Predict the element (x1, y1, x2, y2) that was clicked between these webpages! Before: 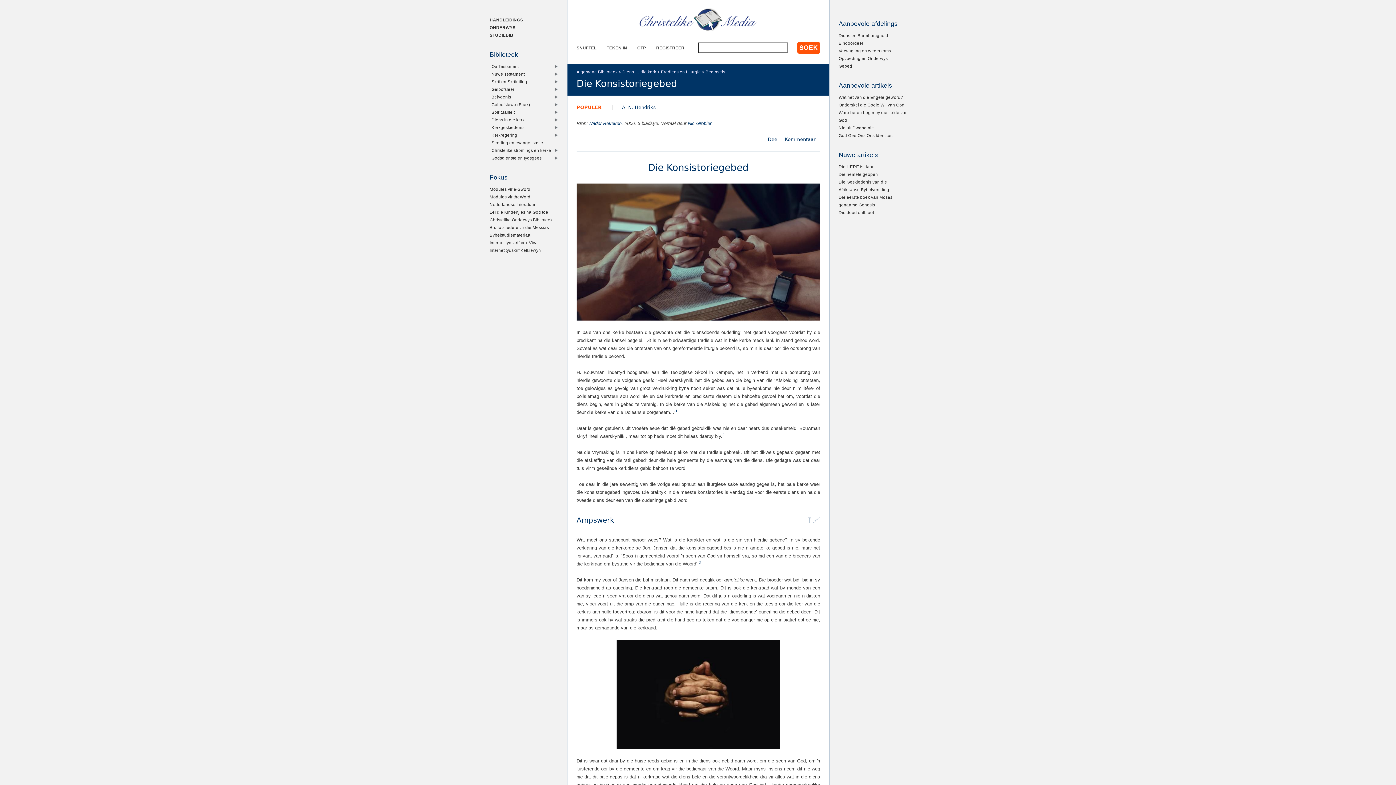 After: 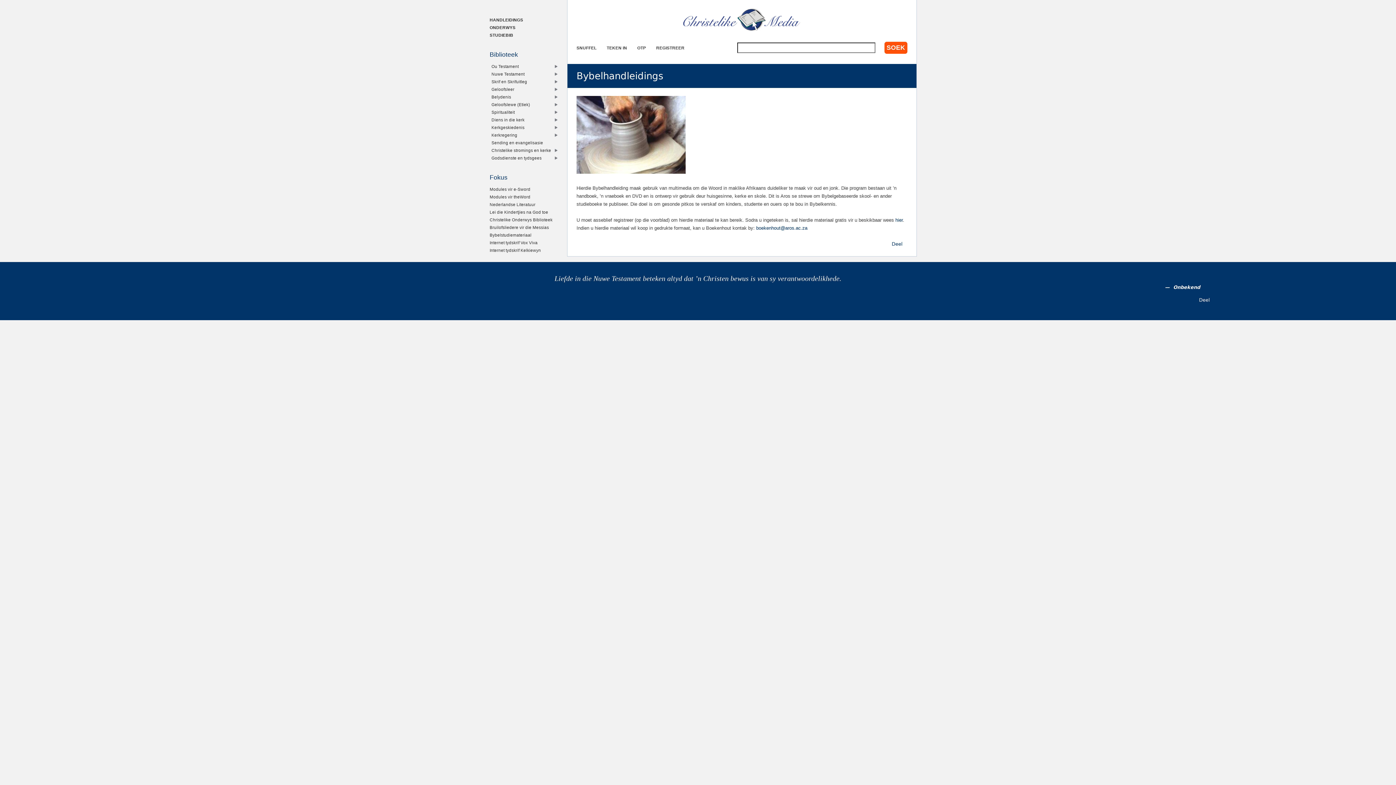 Action: label: HANDLEIDINGS bbox: (489, 17, 523, 22)